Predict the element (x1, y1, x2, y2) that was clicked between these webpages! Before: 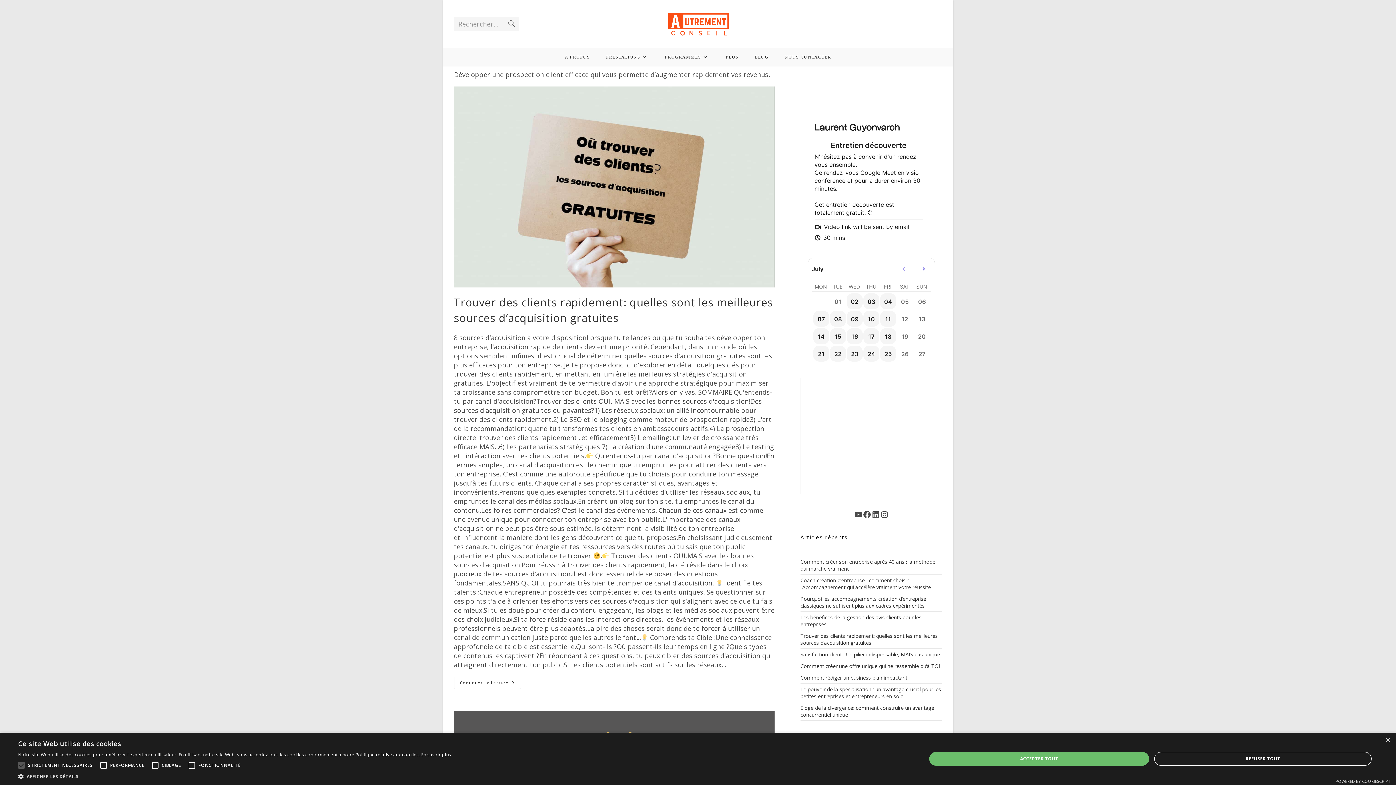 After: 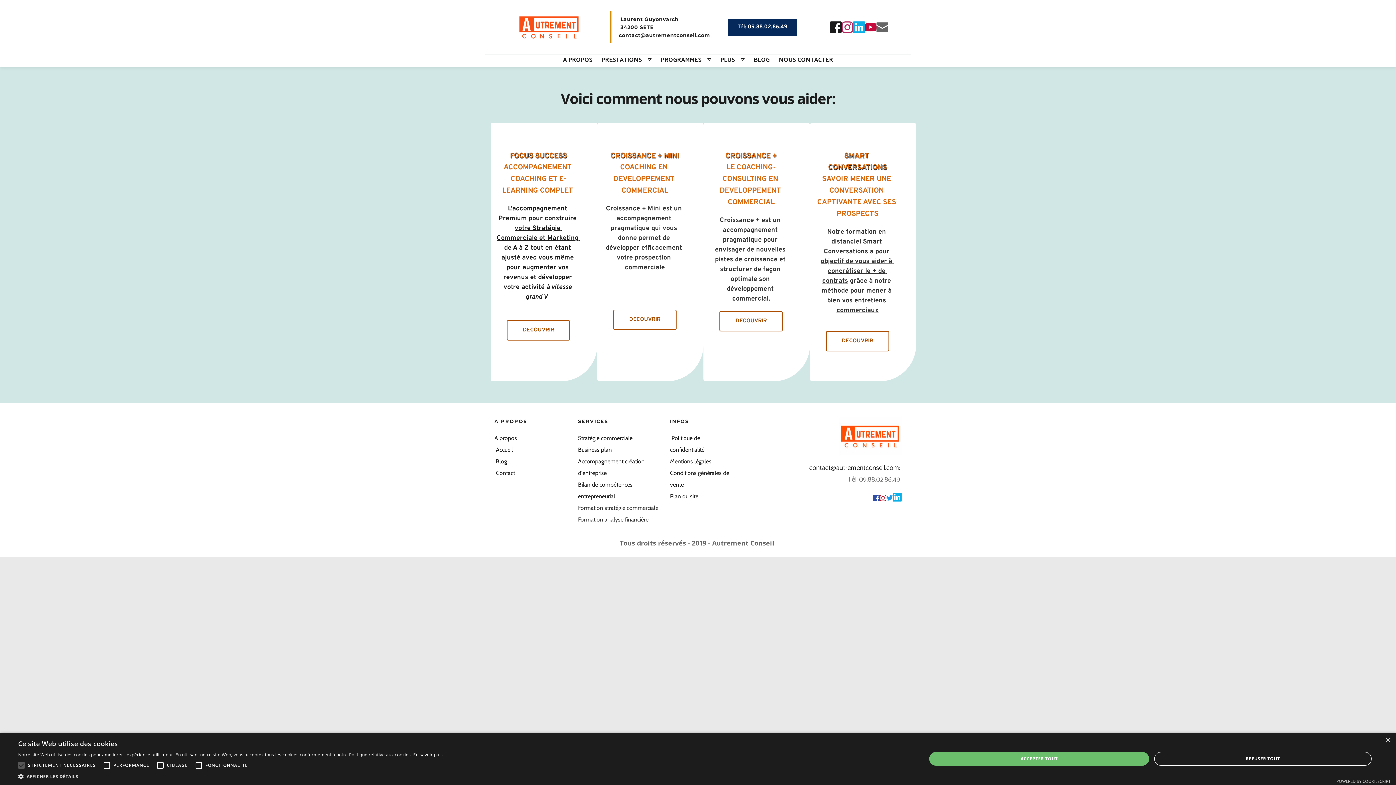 Action: bbox: (598, 48, 657, 66) label: PRESTATIONS